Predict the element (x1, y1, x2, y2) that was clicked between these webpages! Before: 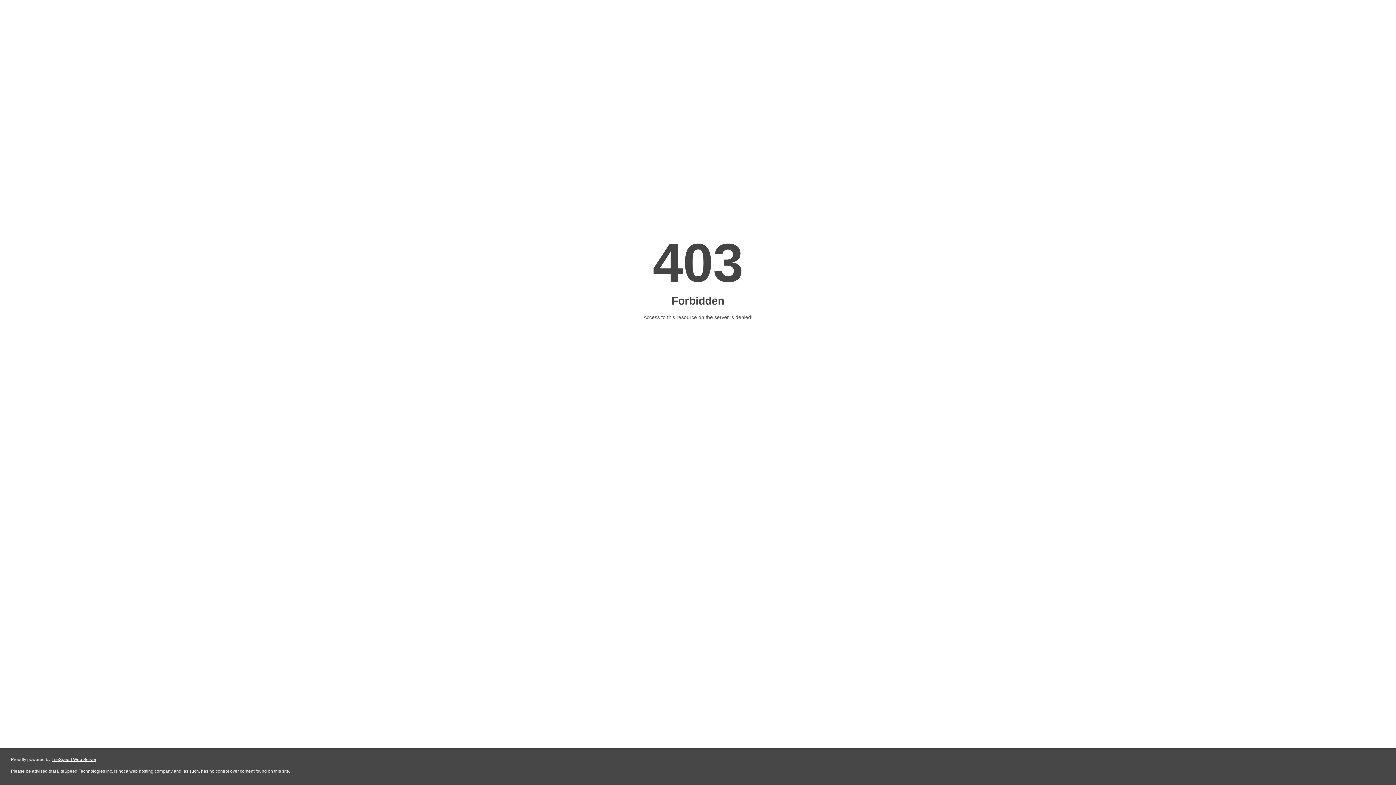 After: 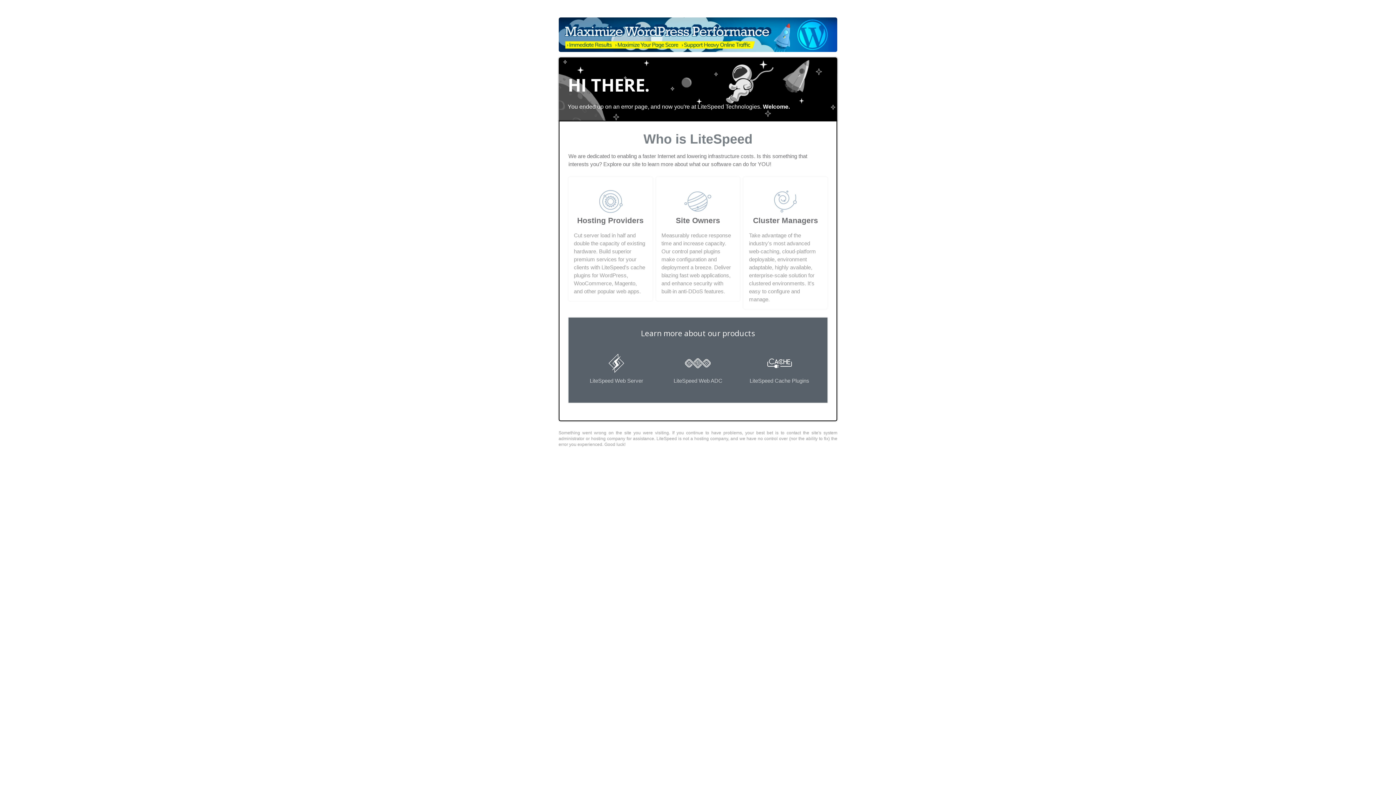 Action: label: LiteSpeed Web Server bbox: (51, 757, 96, 762)